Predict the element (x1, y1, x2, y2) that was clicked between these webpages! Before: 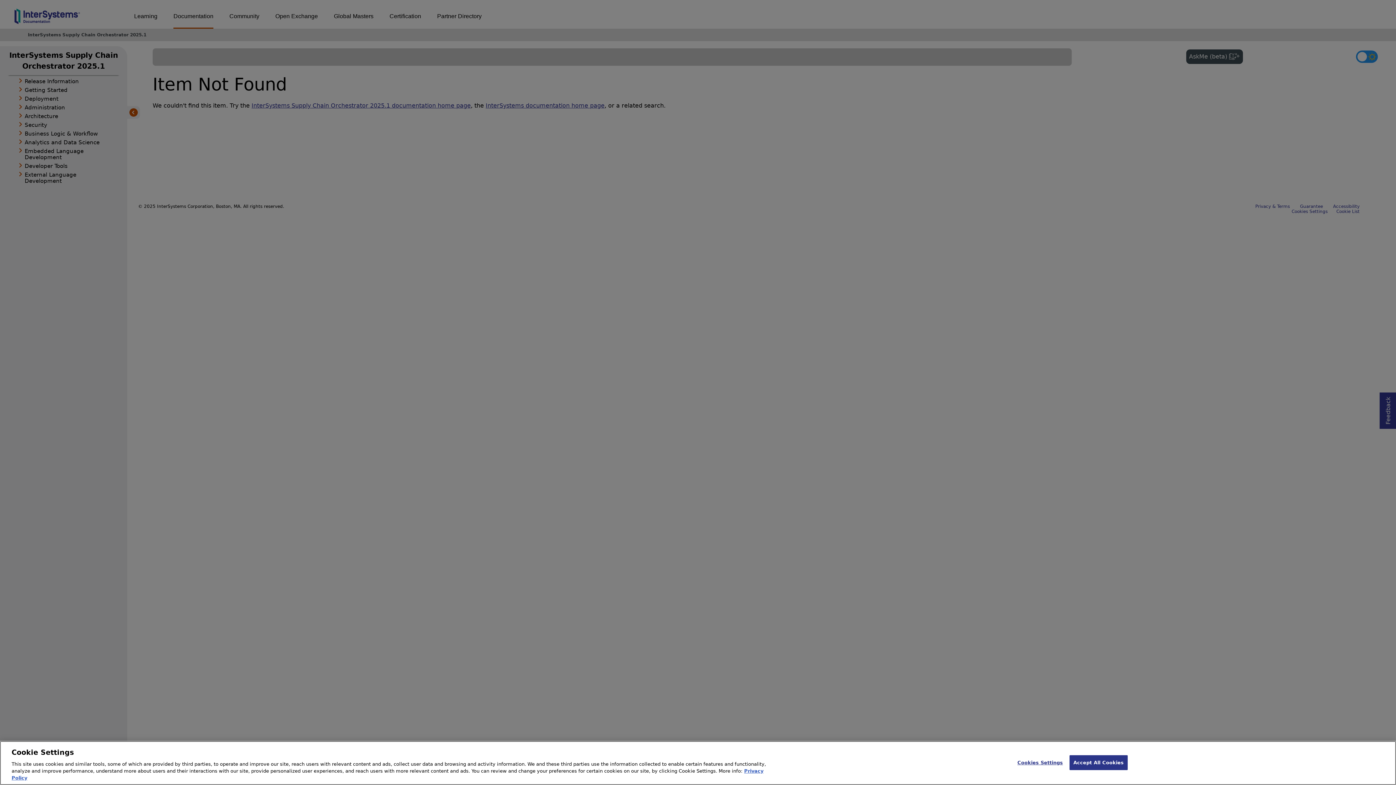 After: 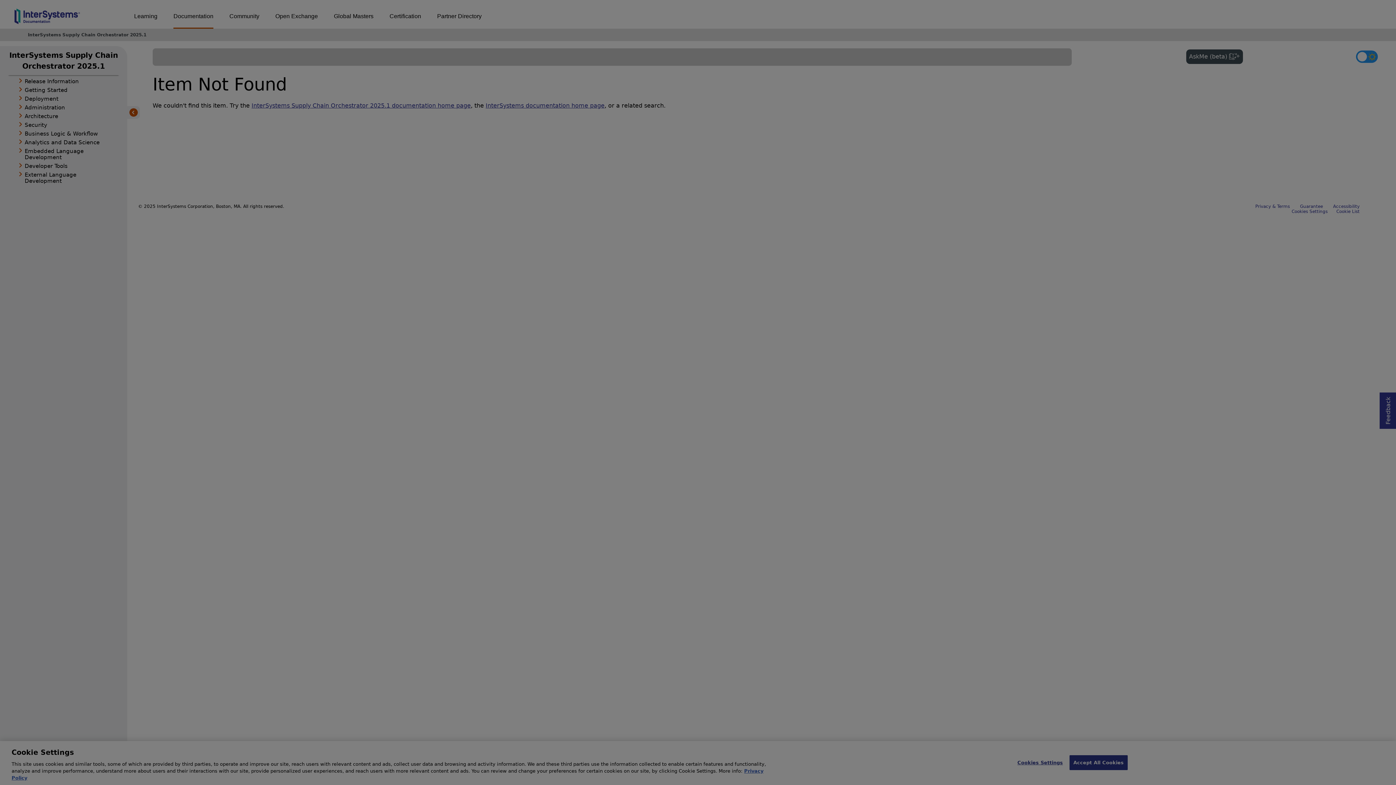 Action: label: Cookies Settings bbox: (1017, 755, 1063, 770)